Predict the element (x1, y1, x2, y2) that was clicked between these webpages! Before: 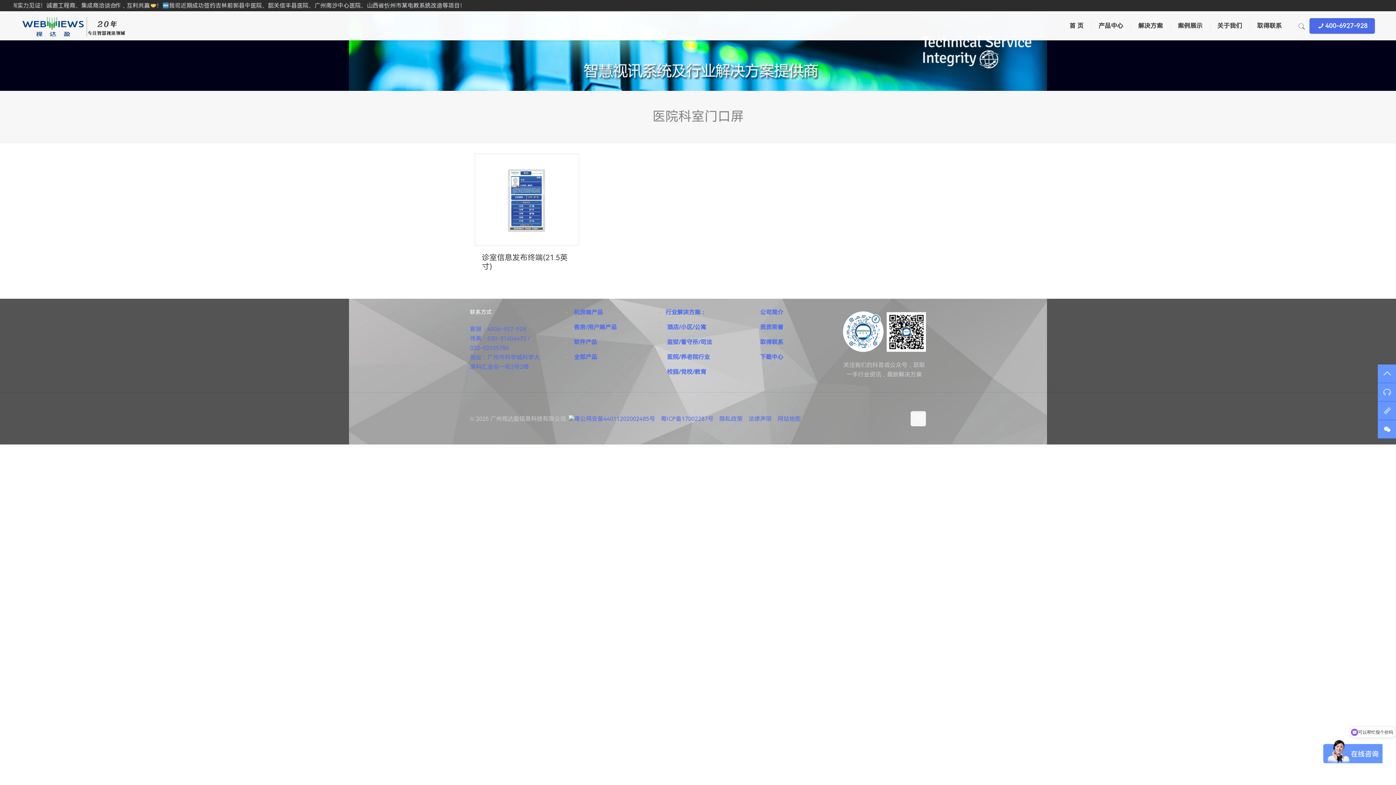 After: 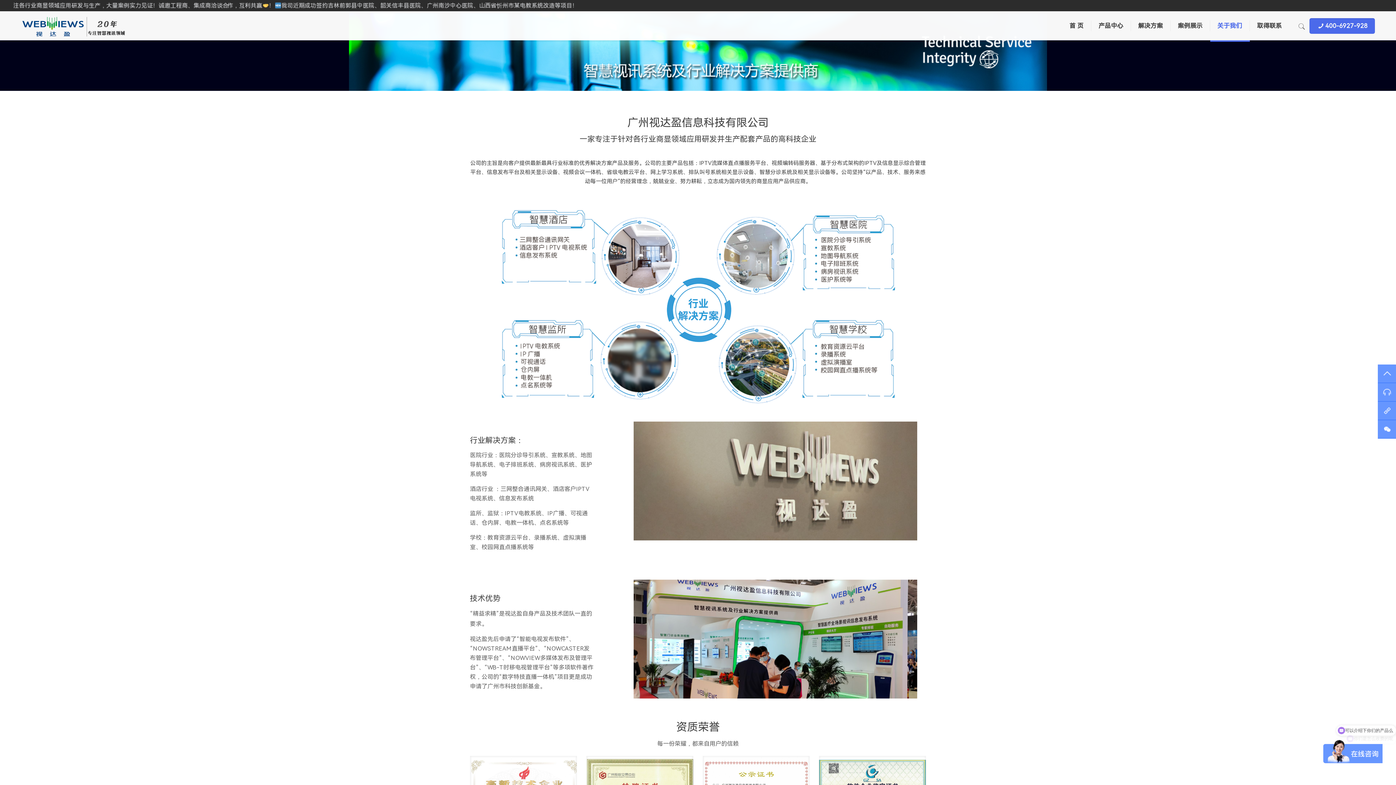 Action: label: 关于我们 bbox: (1210, 11, 1250, 40)